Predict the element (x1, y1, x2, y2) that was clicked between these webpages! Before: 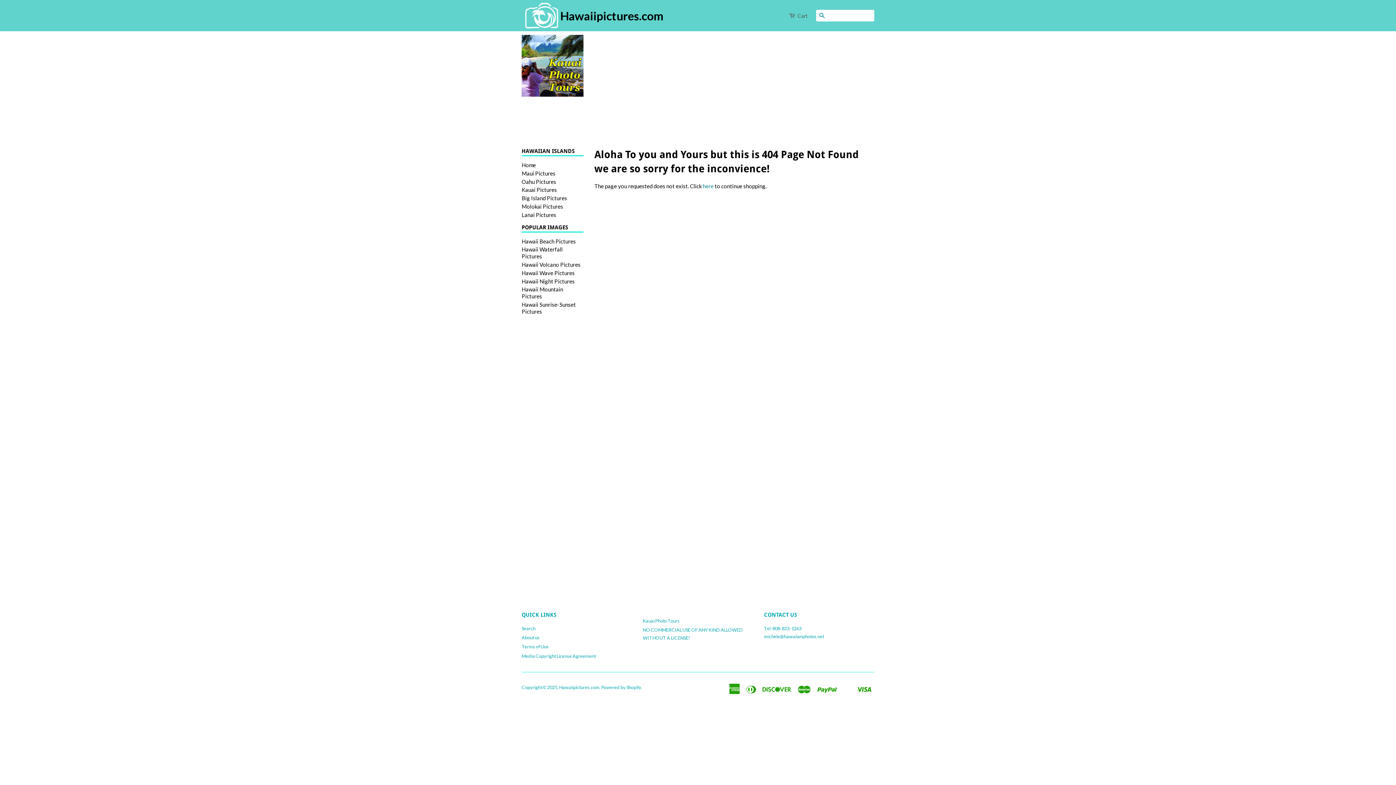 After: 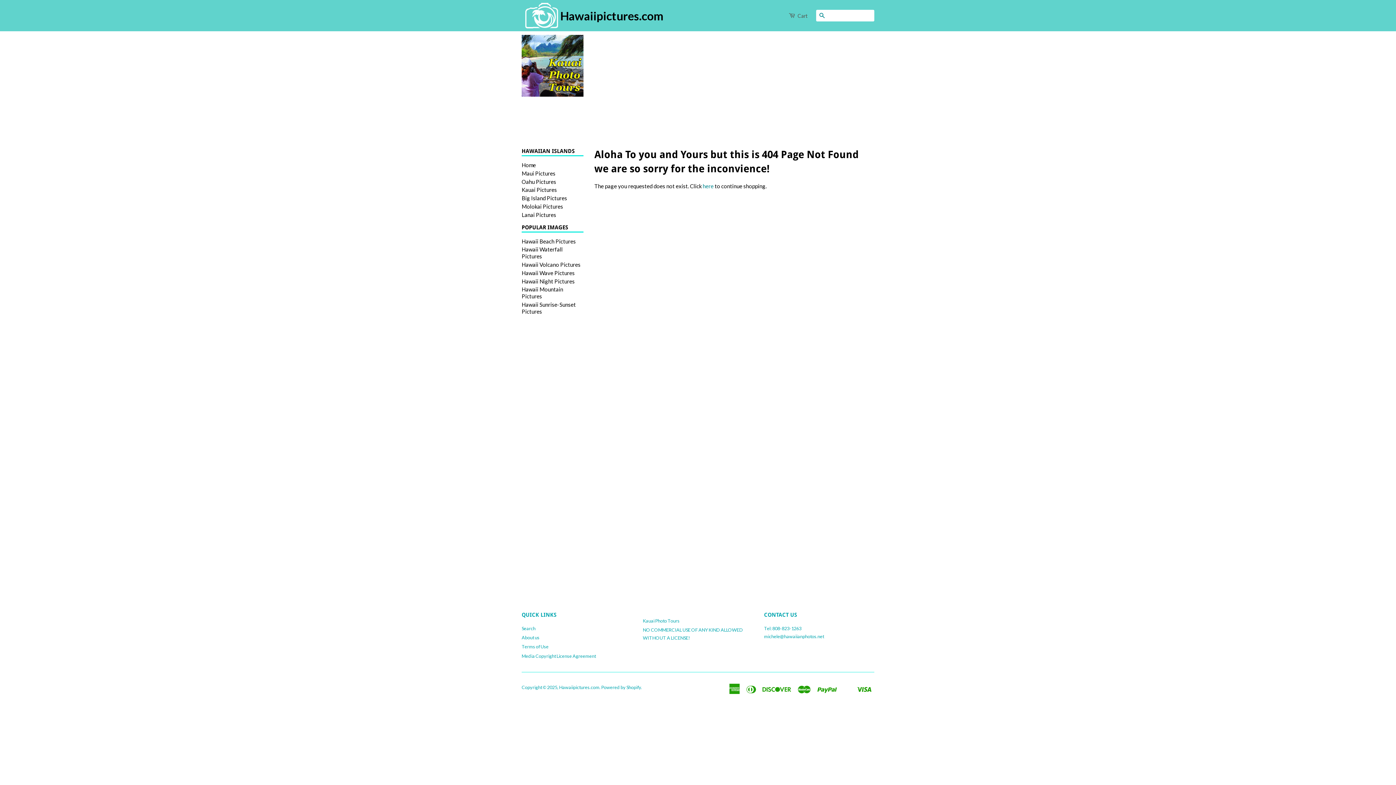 Action: bbox: (521, 98, 583, 105)